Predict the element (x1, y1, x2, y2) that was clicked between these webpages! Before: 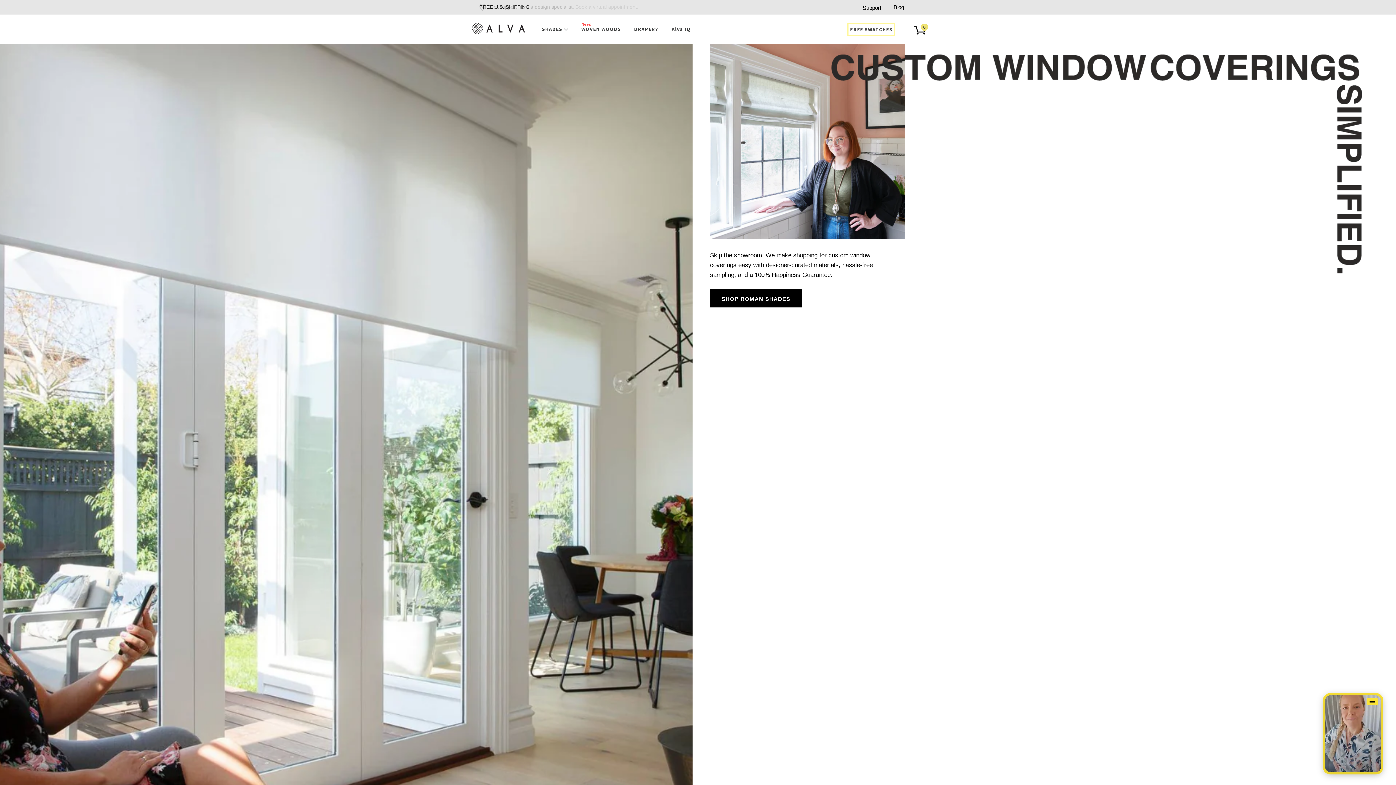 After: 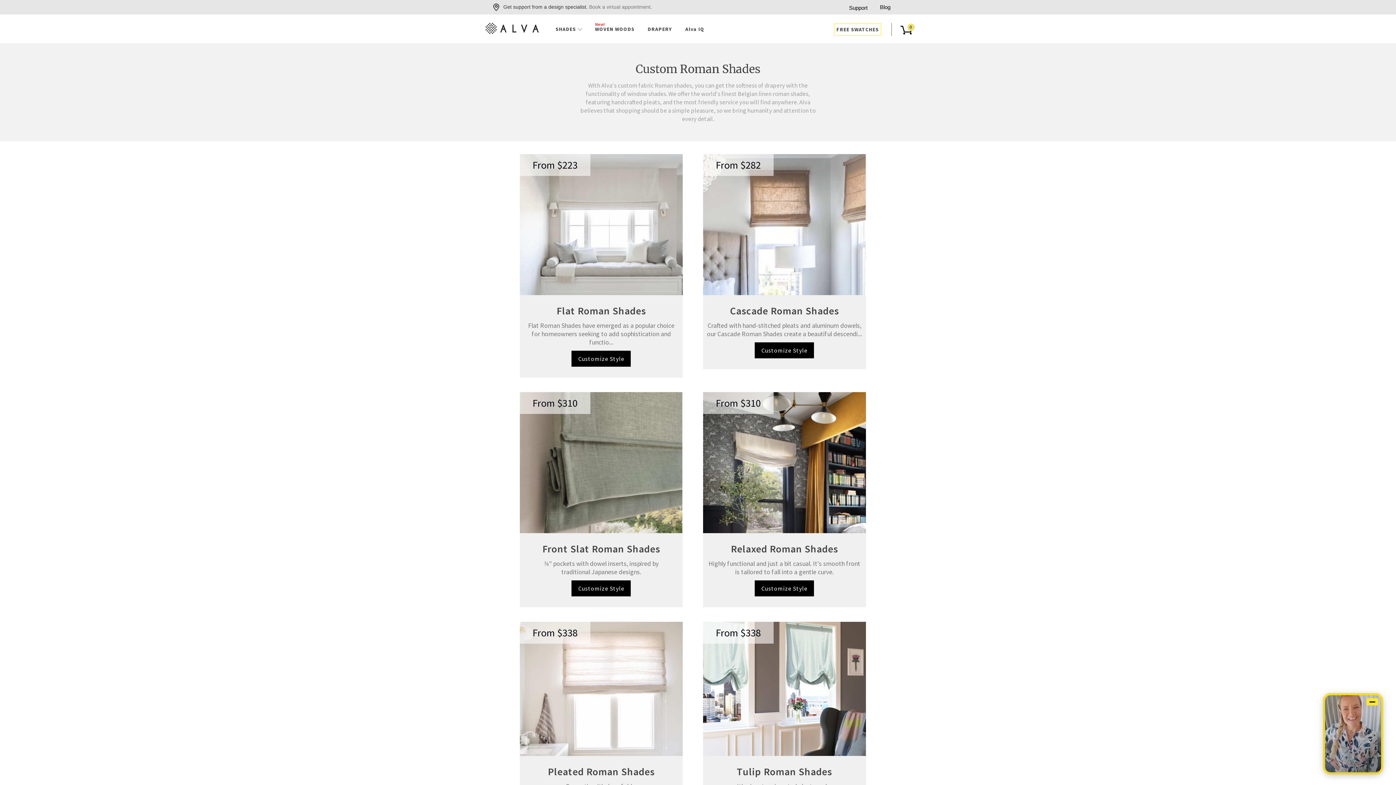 Action: label: SHOP ROMAN SHADES bbox: (710, 289, 802, 307)